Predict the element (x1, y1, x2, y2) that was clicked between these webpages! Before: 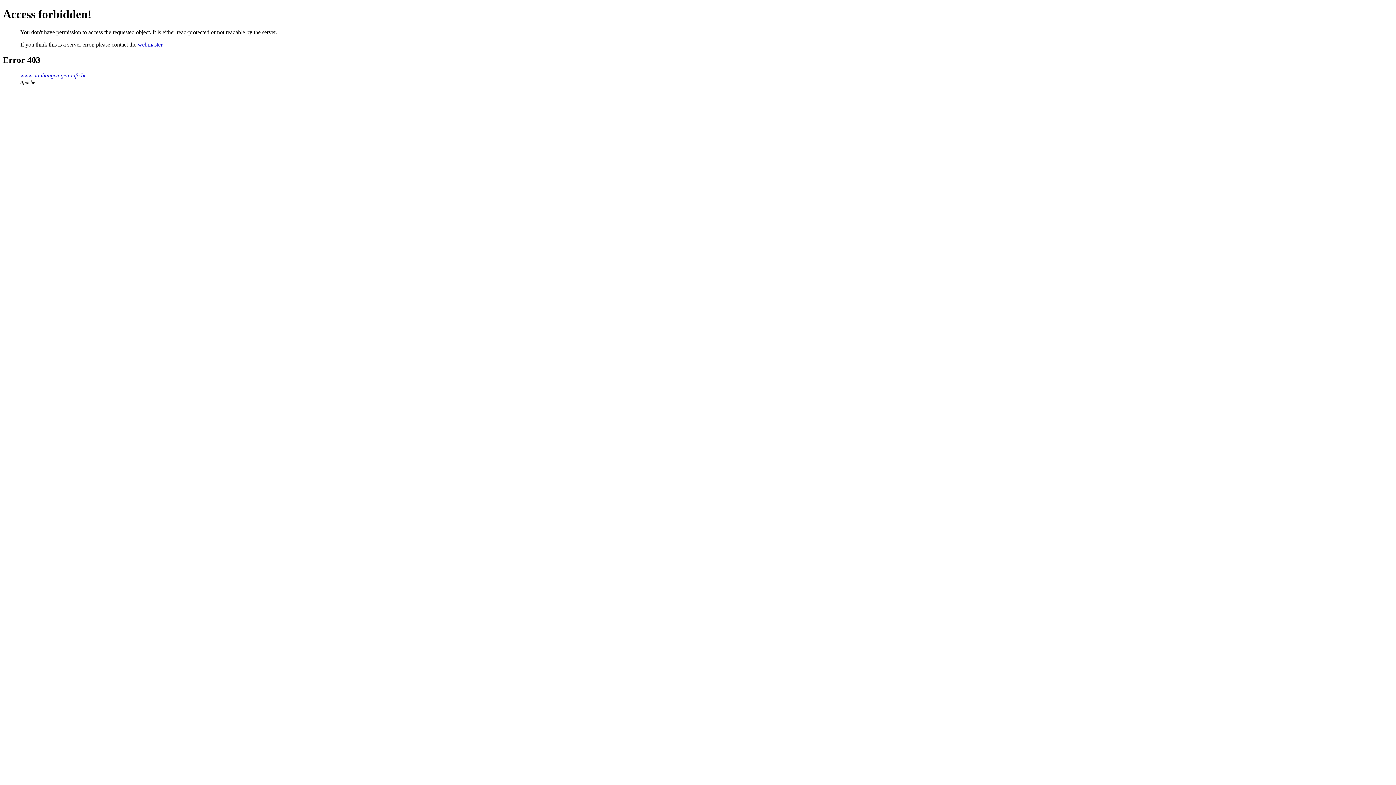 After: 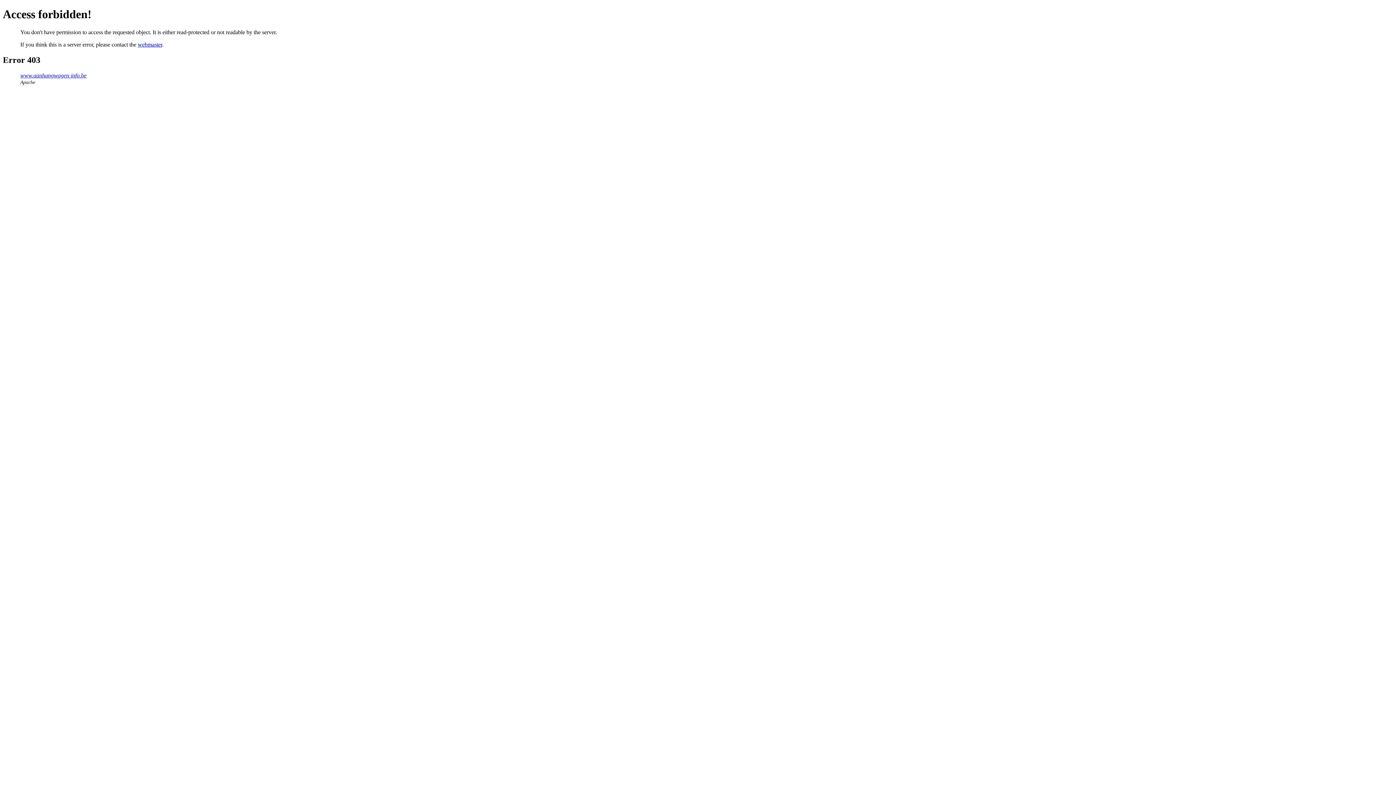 Action: label: webmaster bbox: (137, 41, 162, 47)